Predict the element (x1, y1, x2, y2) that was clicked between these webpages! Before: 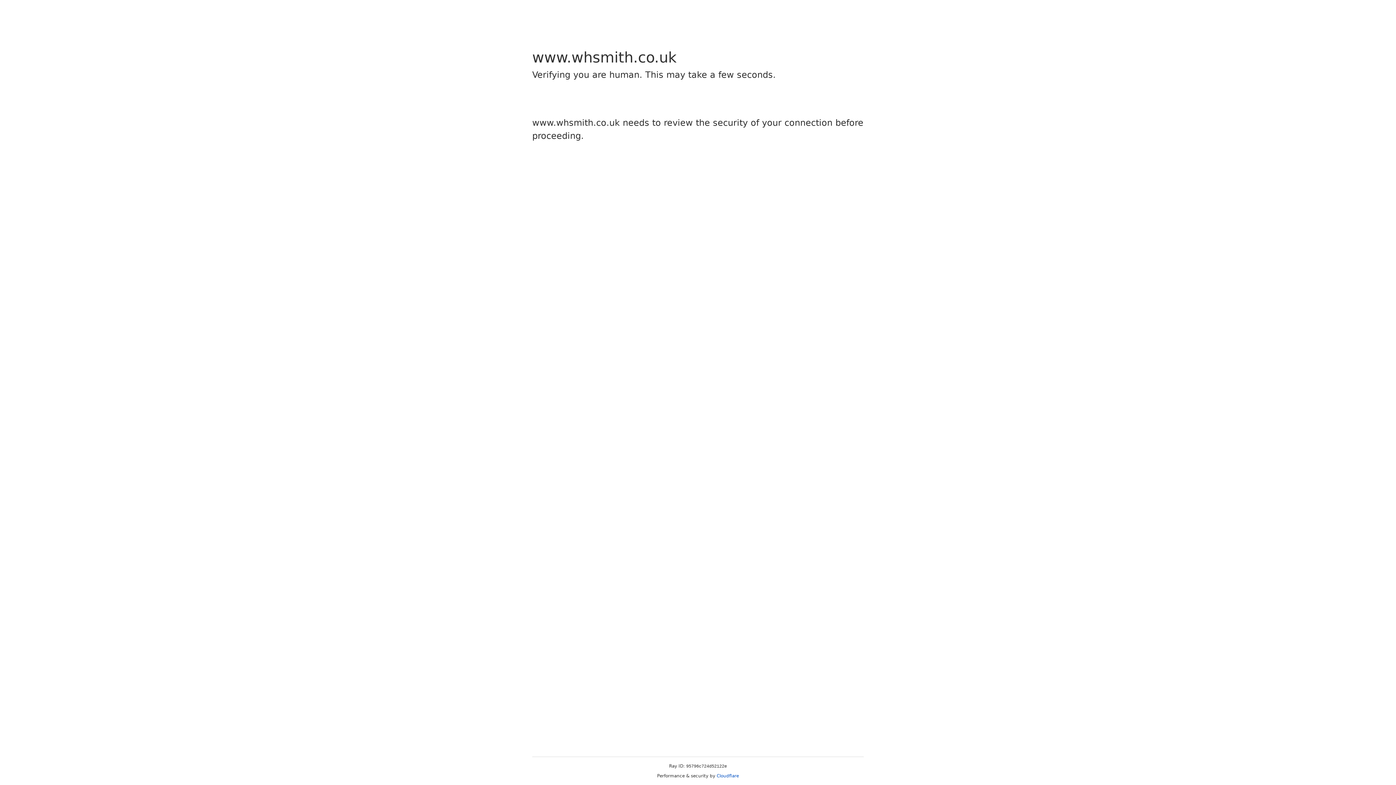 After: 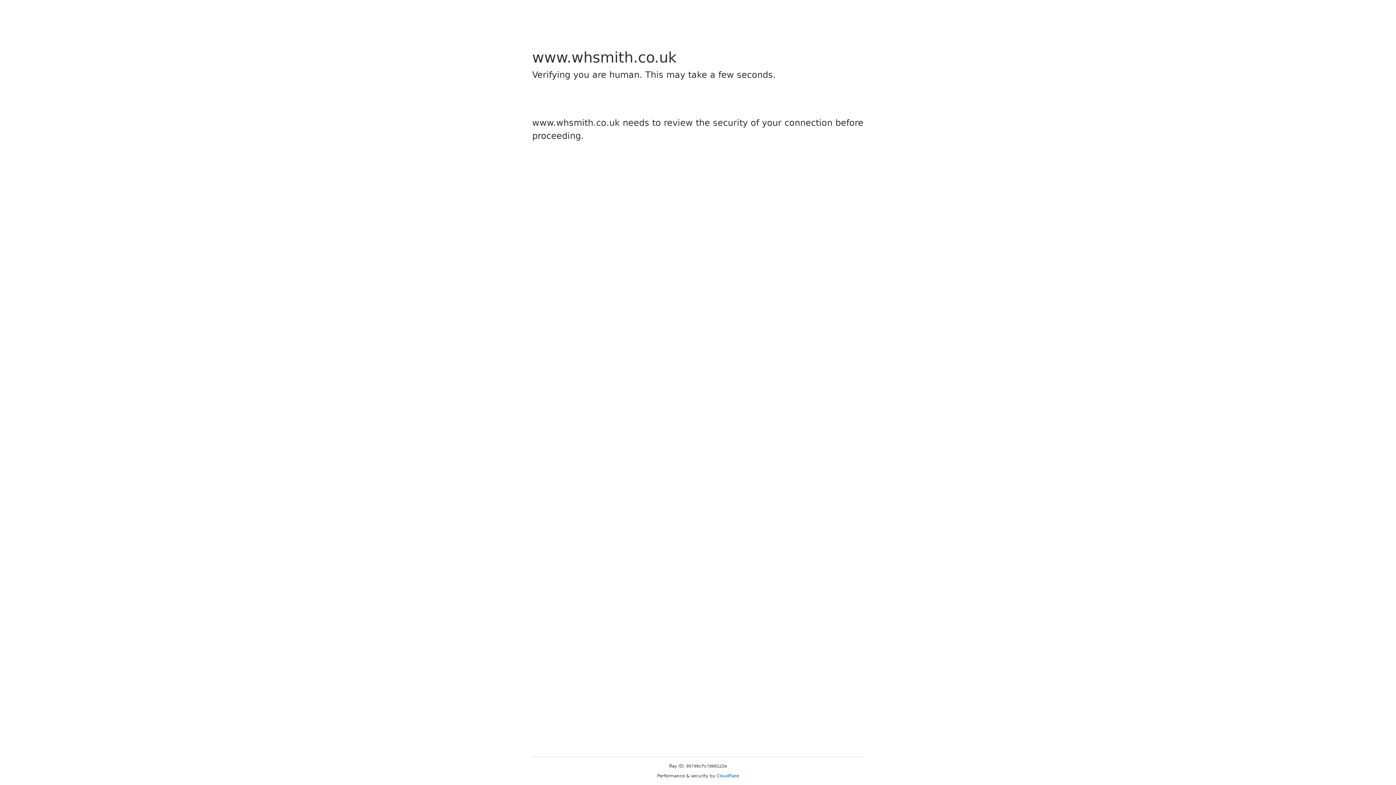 Action: bbox: (716, 773, 739, 778) label: Cloudflare